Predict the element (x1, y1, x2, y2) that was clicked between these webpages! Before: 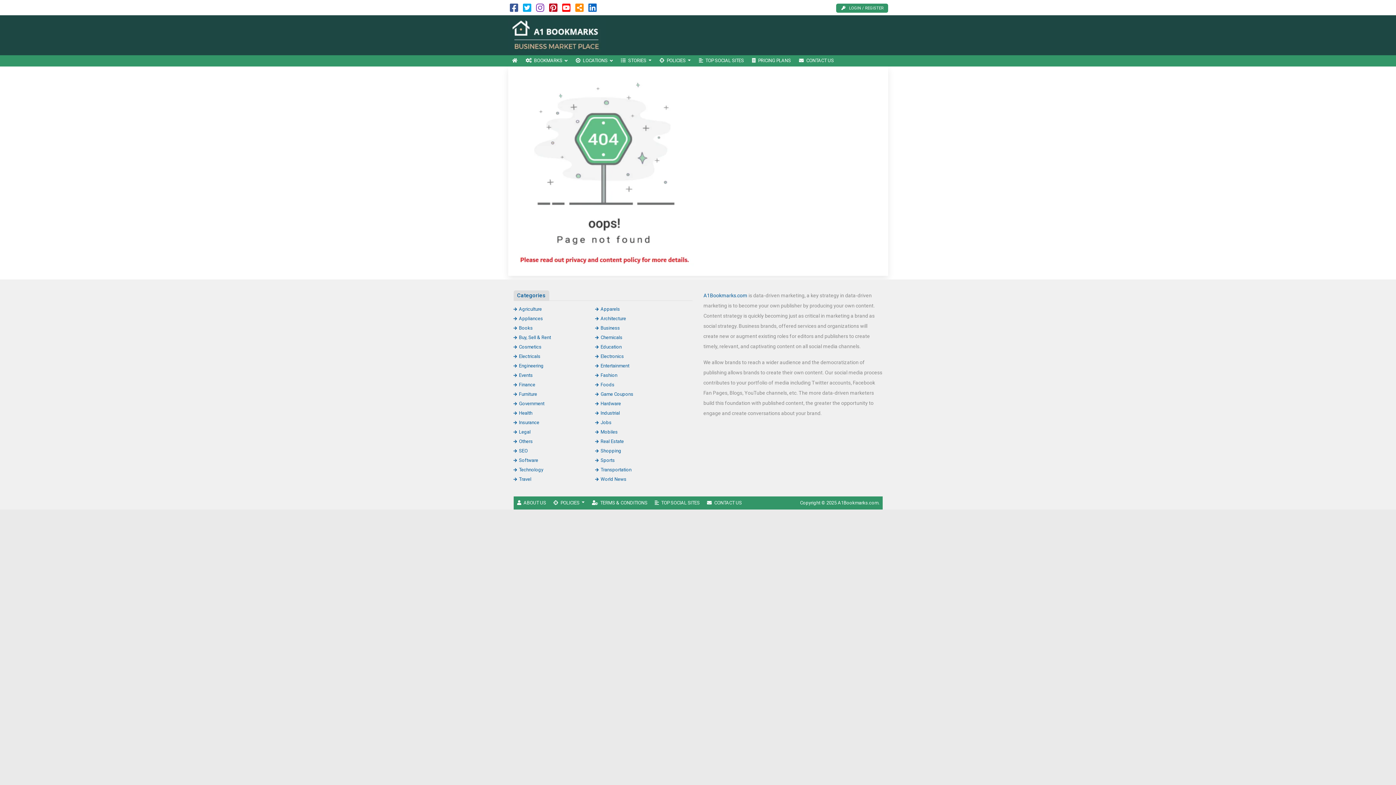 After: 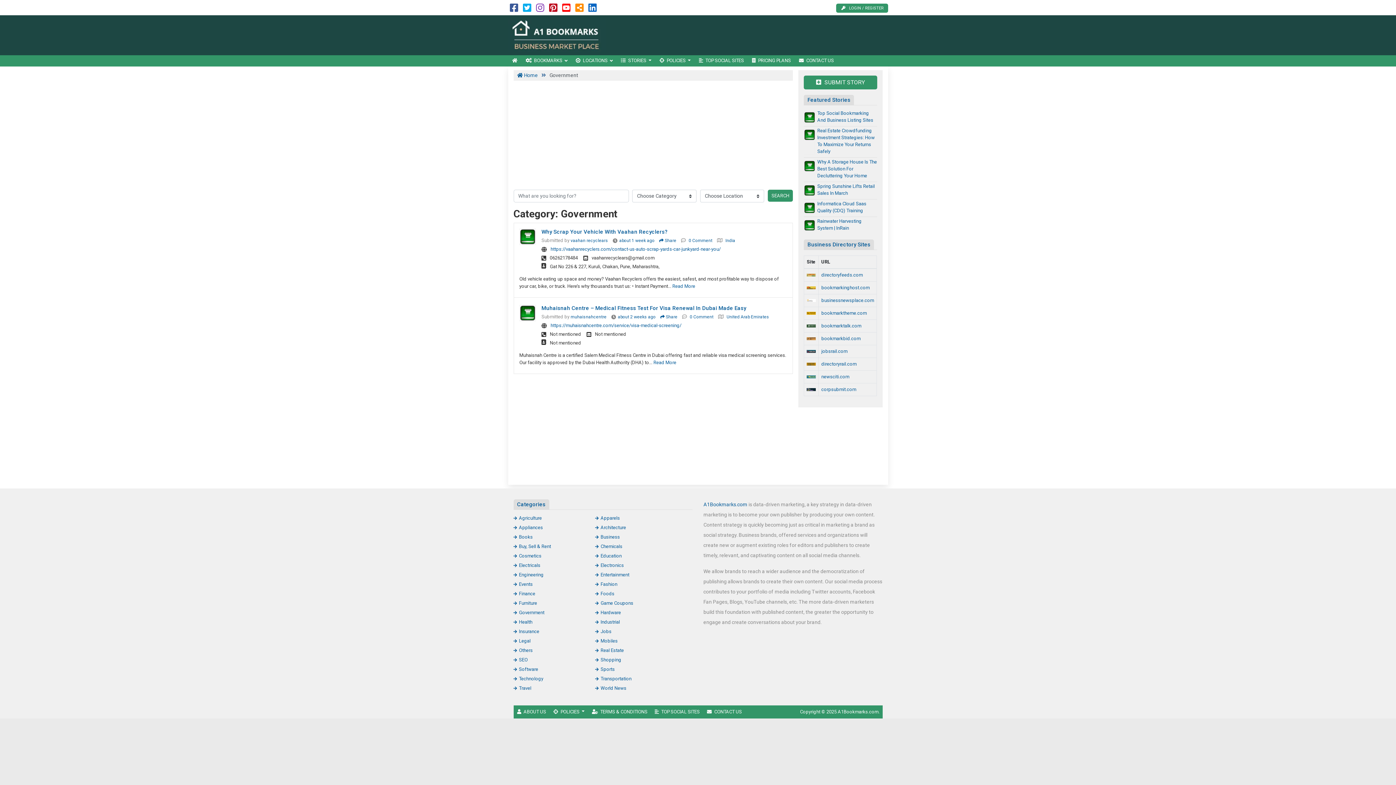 Action: label: Government bbox: (513, 400, 544, 406)